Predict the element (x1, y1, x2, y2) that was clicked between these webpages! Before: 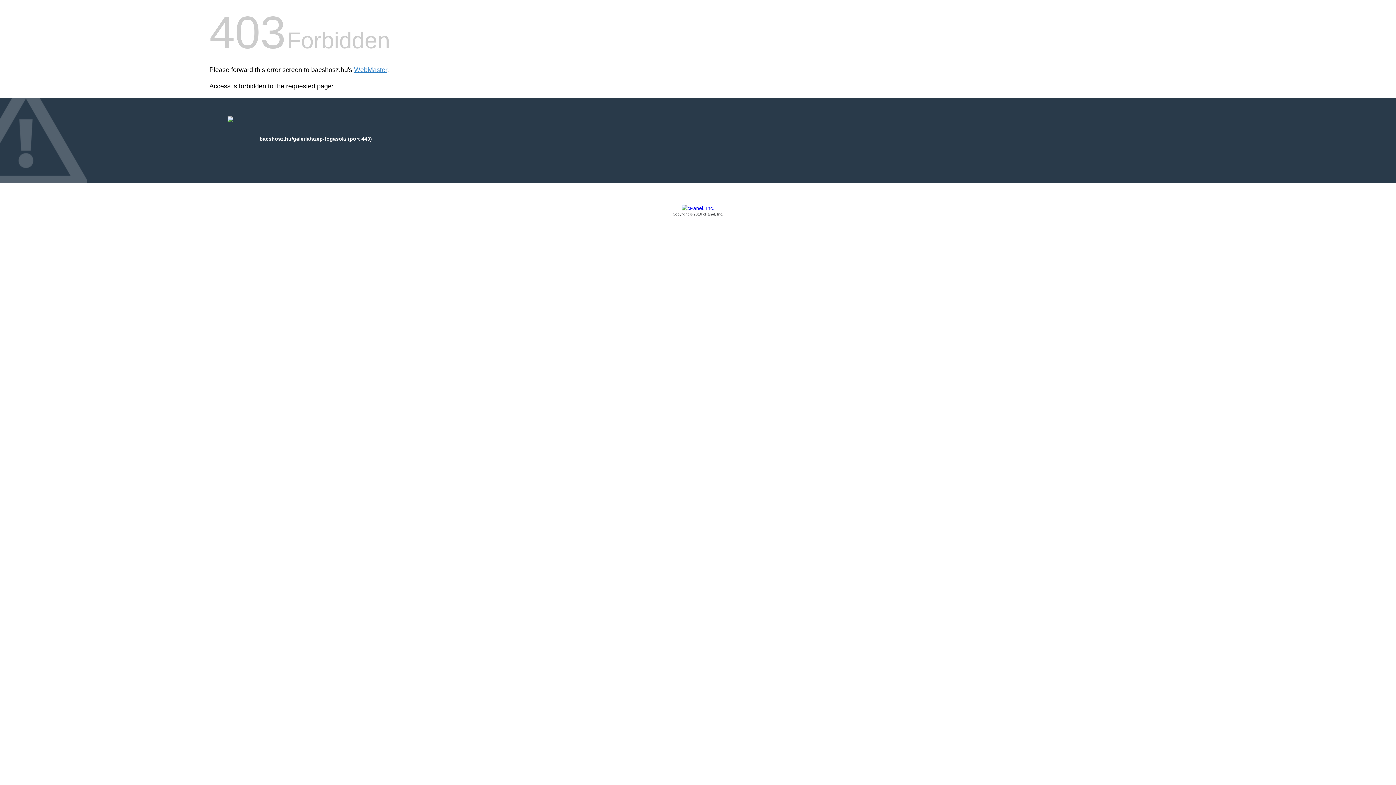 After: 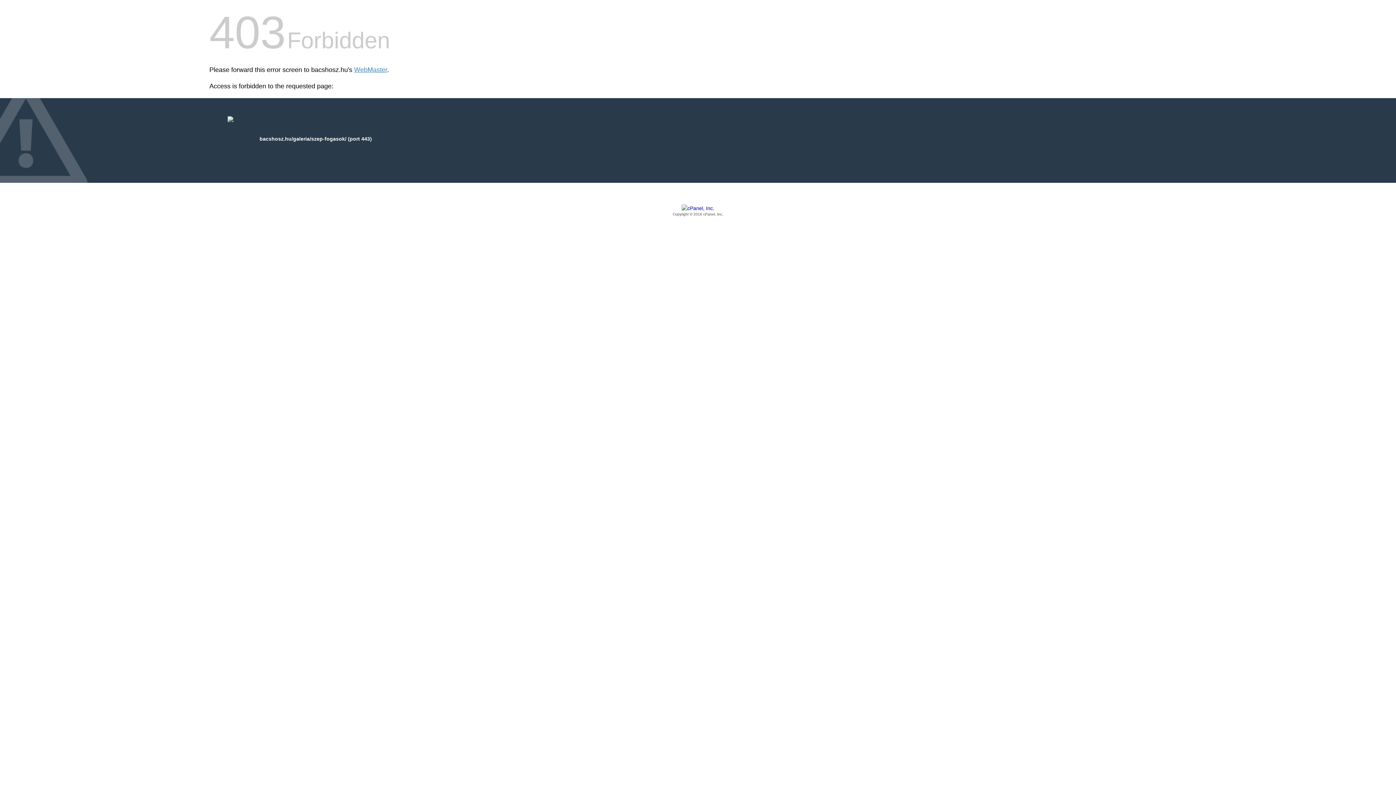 Action: label: Copyright © 2016 cPanel, Inc. bbox: (209, 205, 1186, 217)